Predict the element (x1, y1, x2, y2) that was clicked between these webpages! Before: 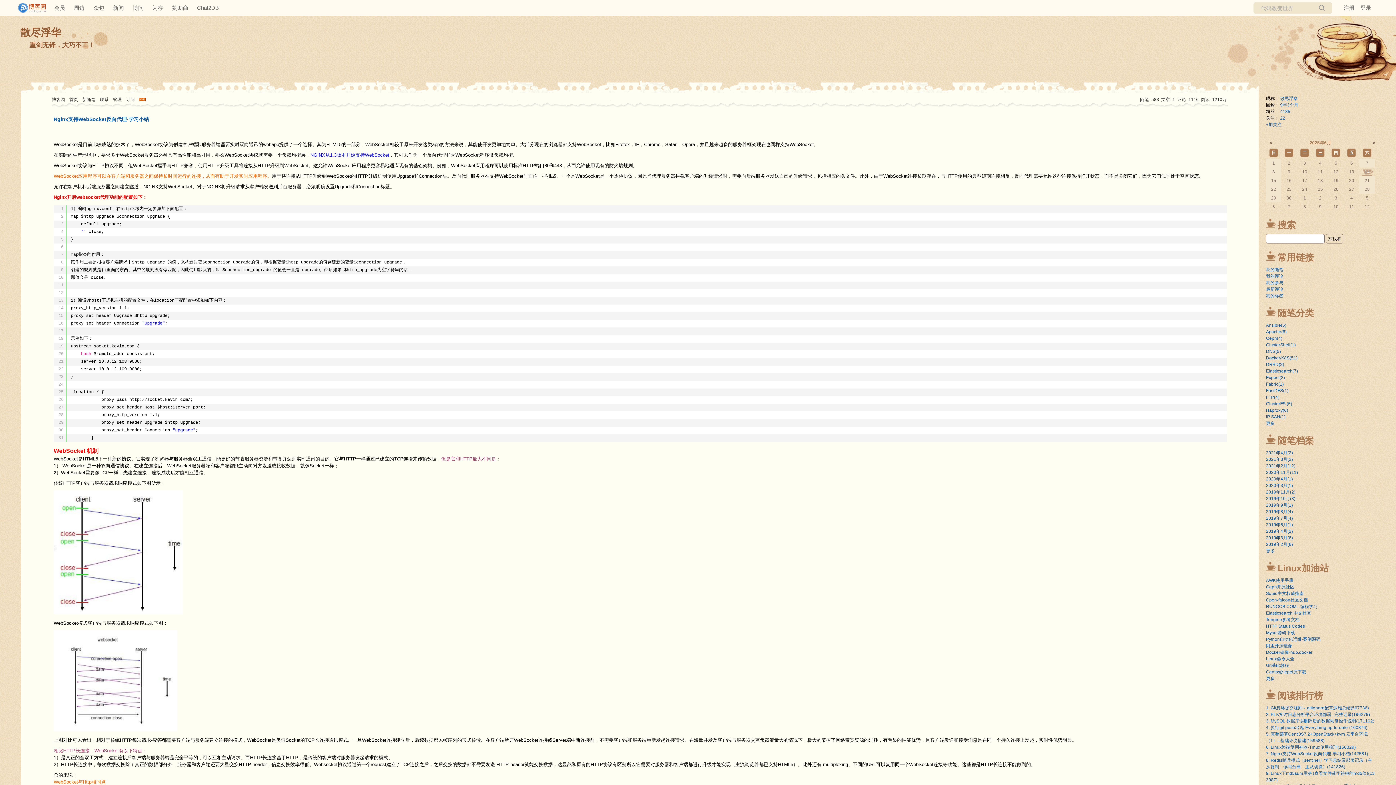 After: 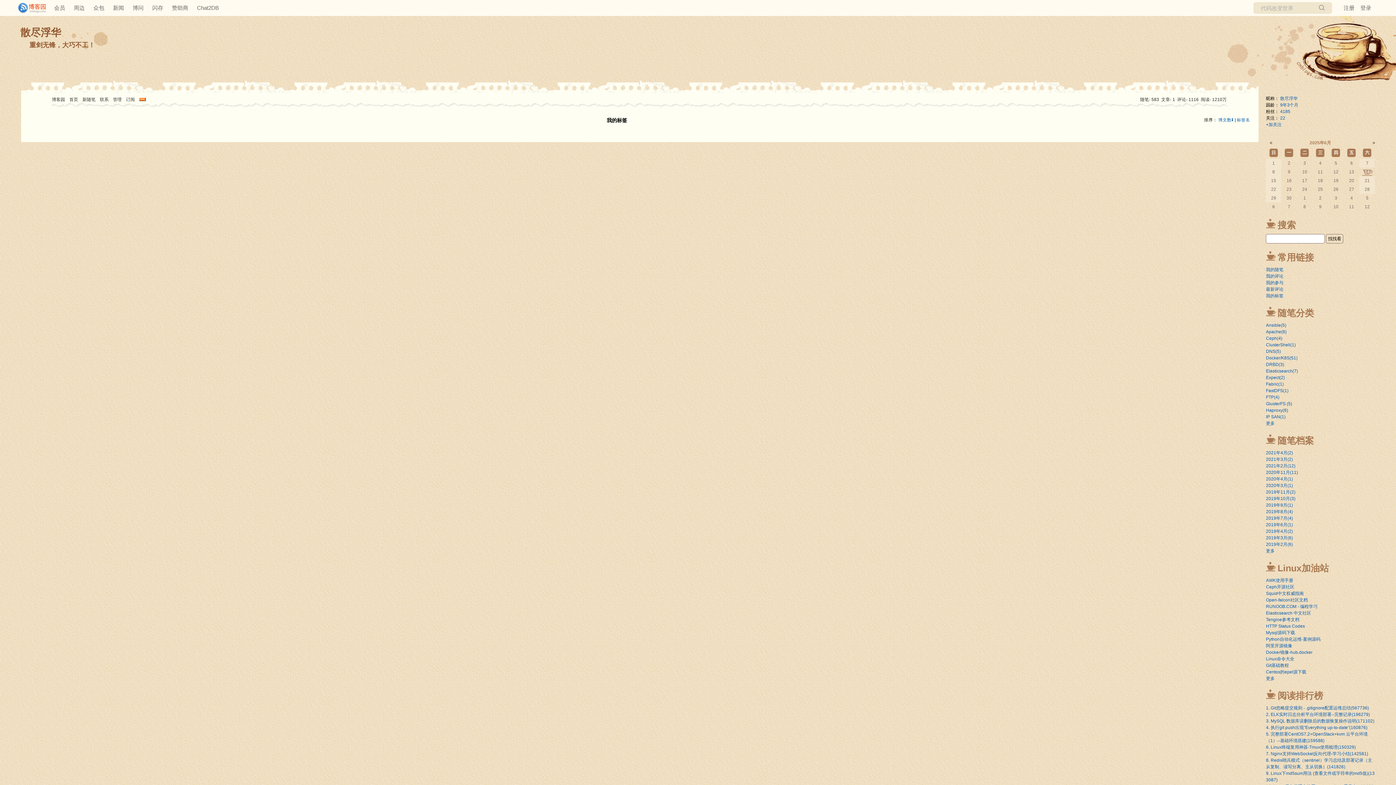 Action: label: 我的标签 bbox: (1266, 293, 1283, 298)